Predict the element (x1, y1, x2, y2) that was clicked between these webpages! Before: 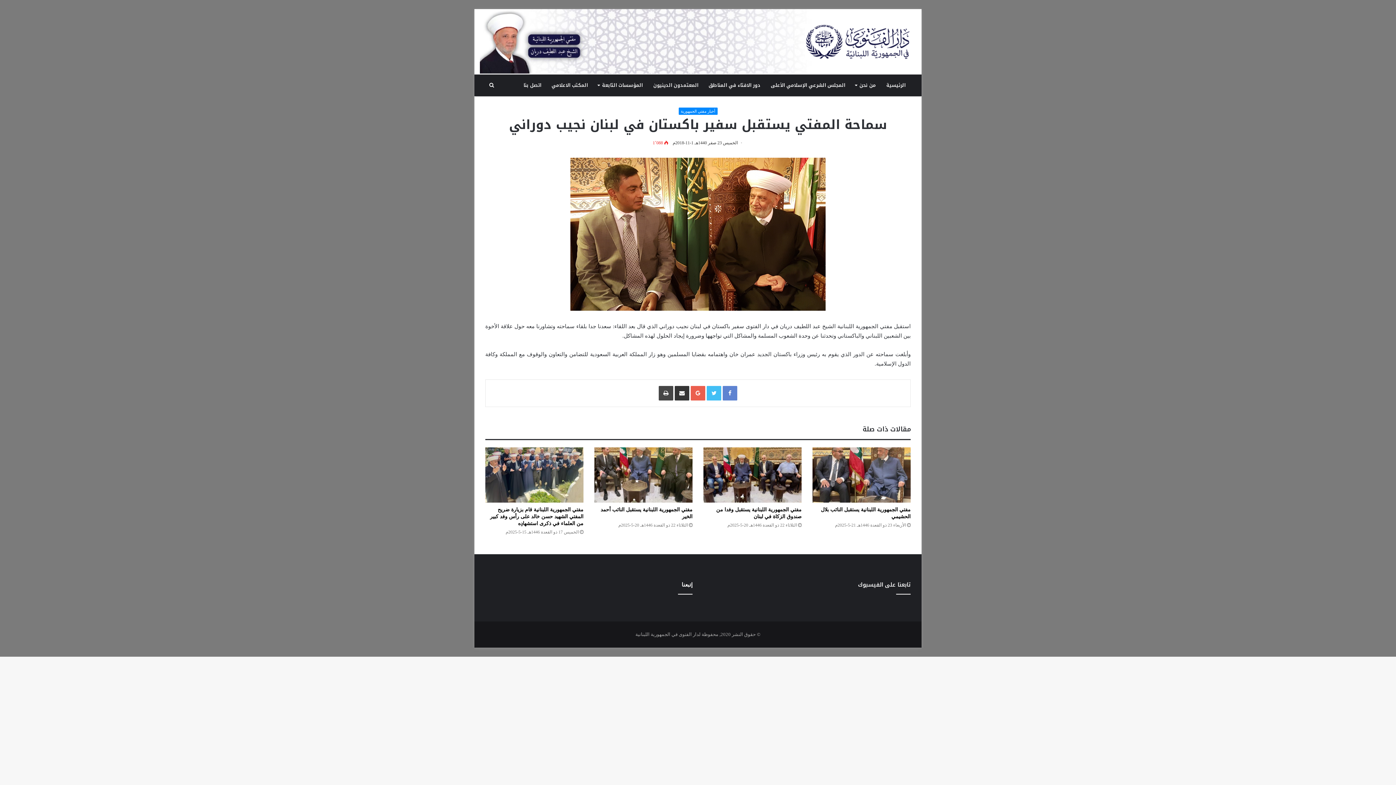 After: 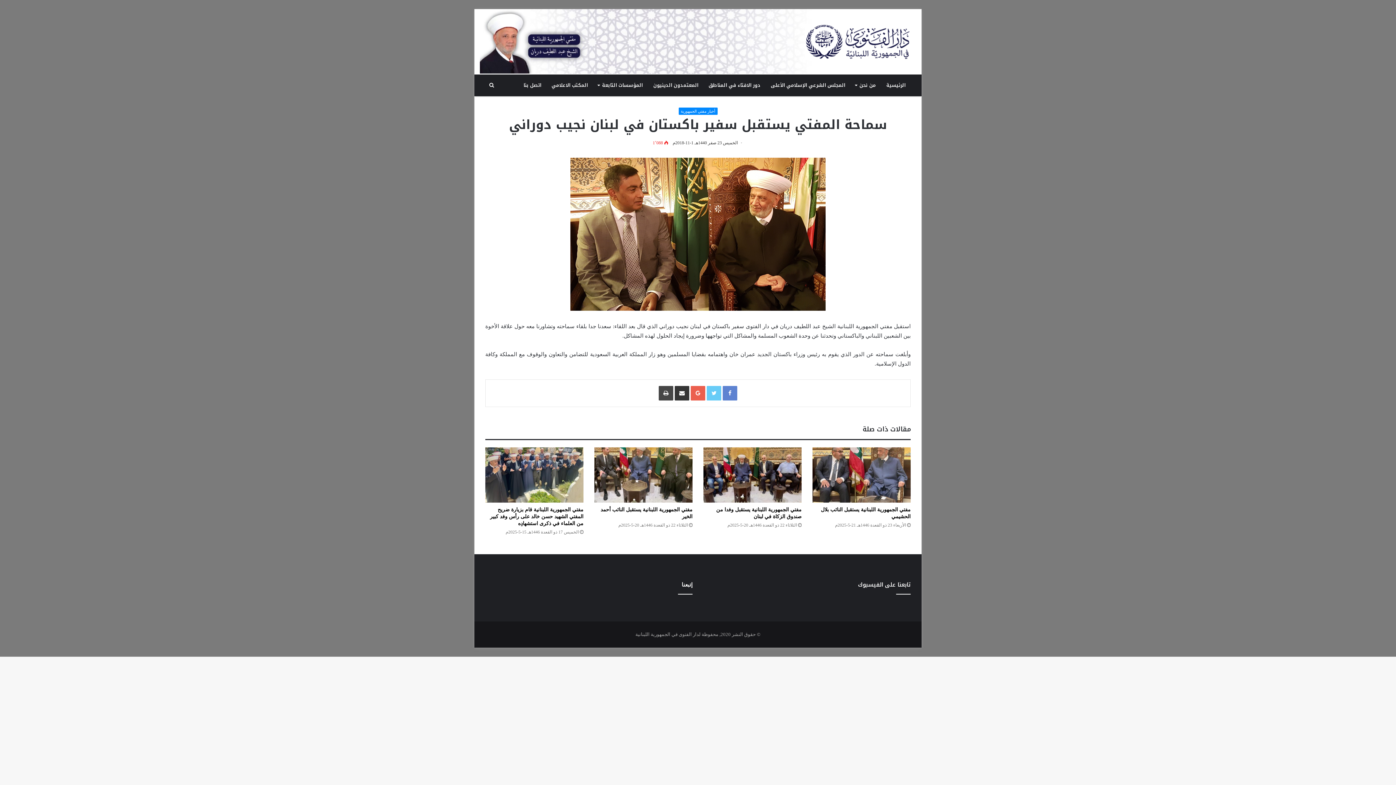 Action: label: Twitter bbox: (706, 386, 721, 400)